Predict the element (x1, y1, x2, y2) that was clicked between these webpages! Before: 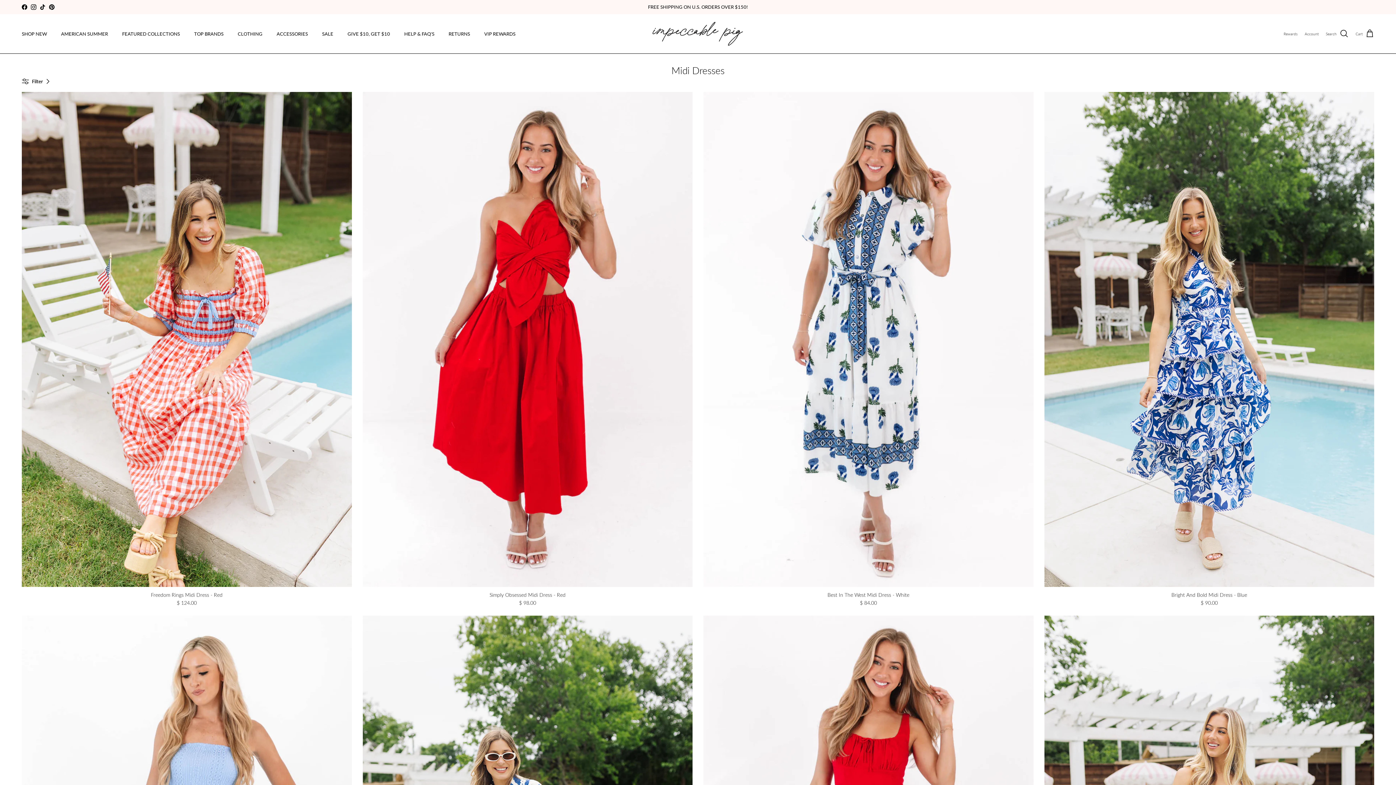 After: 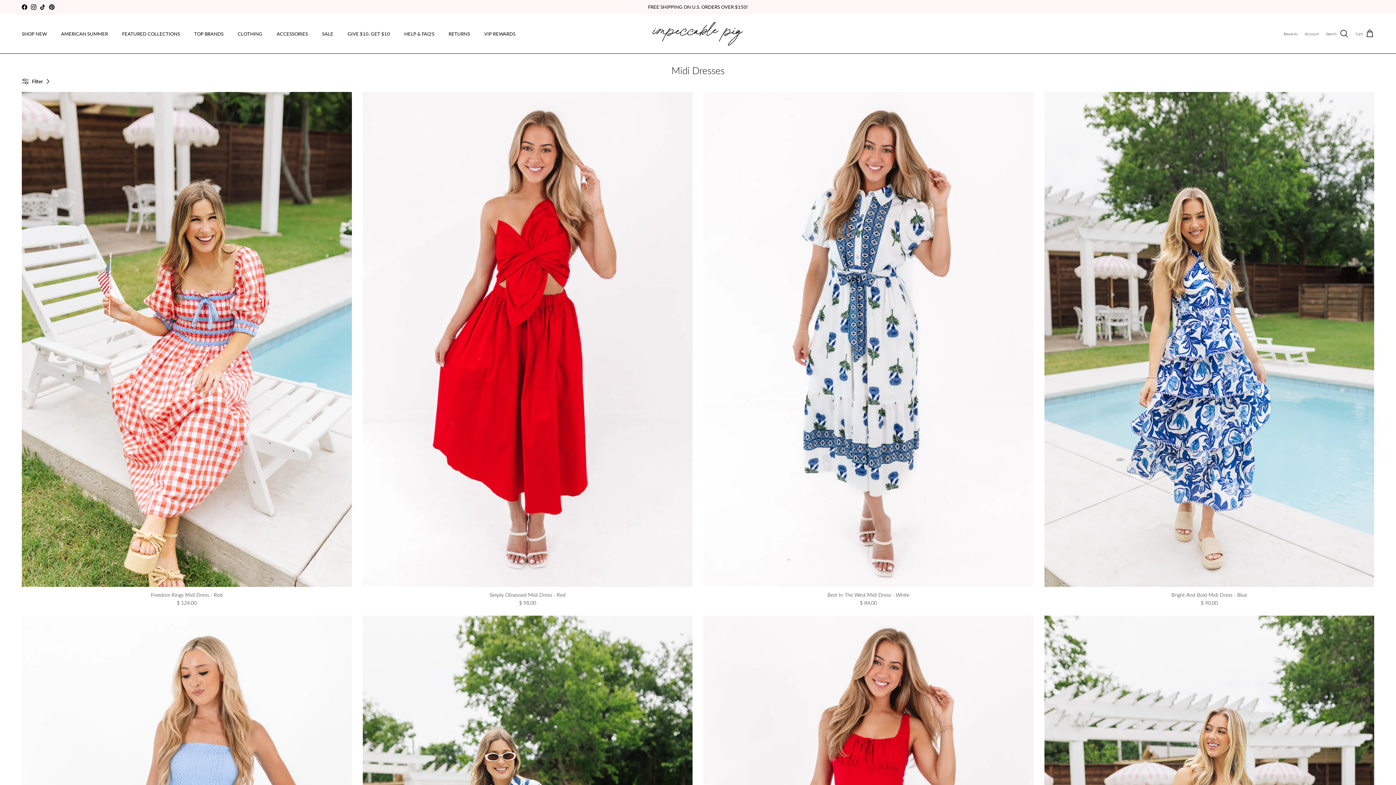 Action: label: Instagram bbox: (30, 4, 36, 9)